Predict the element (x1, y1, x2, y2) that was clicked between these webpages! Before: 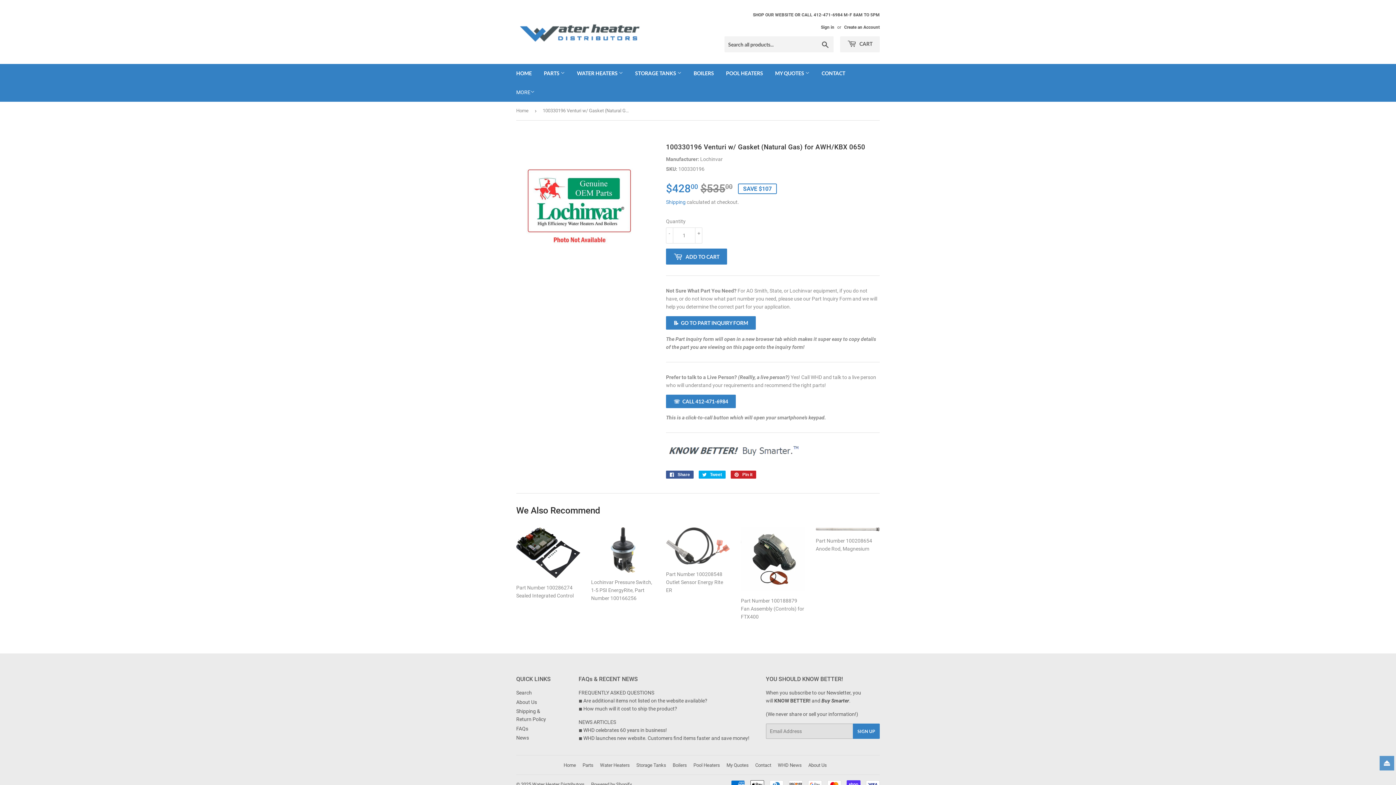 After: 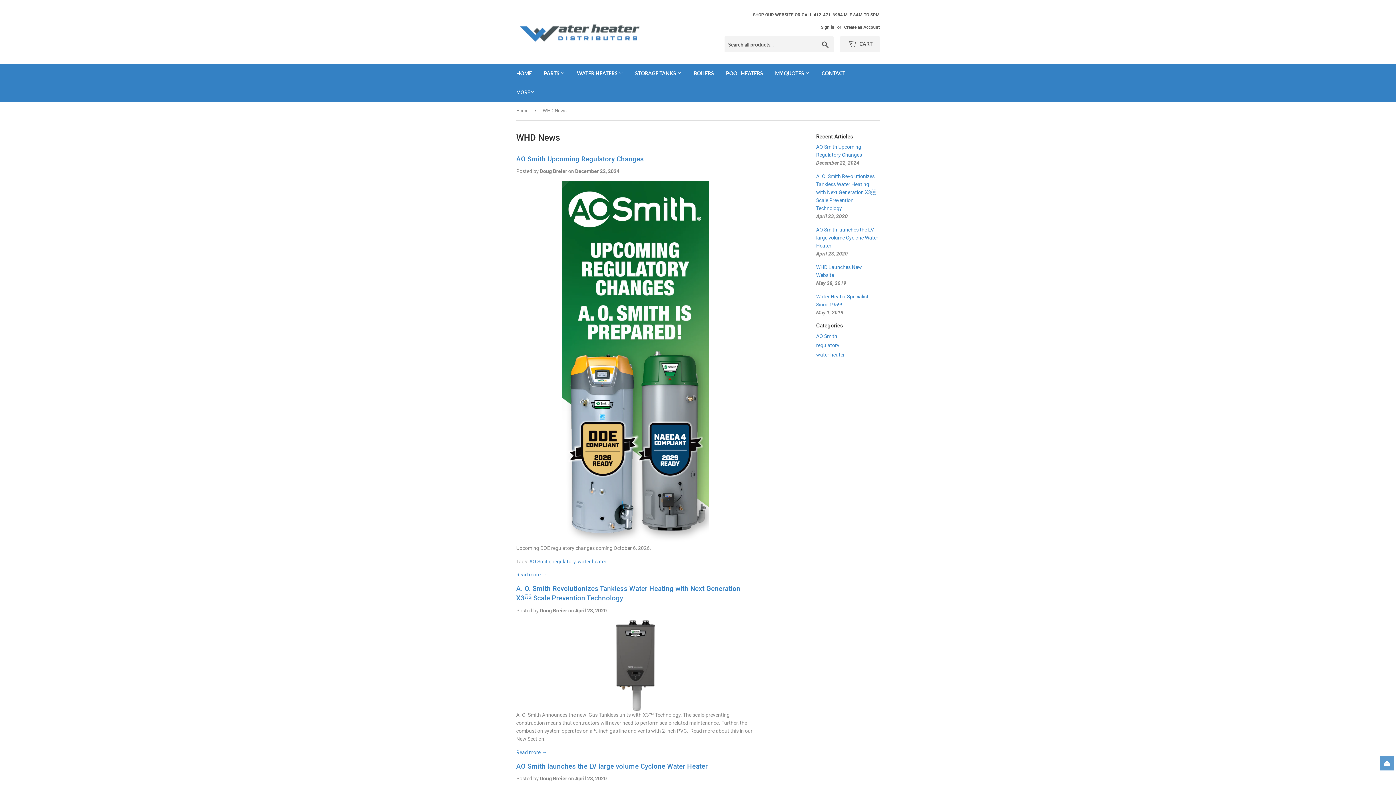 Action: label: NEWS ARTICLES bbox: (578, 719, 616, 725)